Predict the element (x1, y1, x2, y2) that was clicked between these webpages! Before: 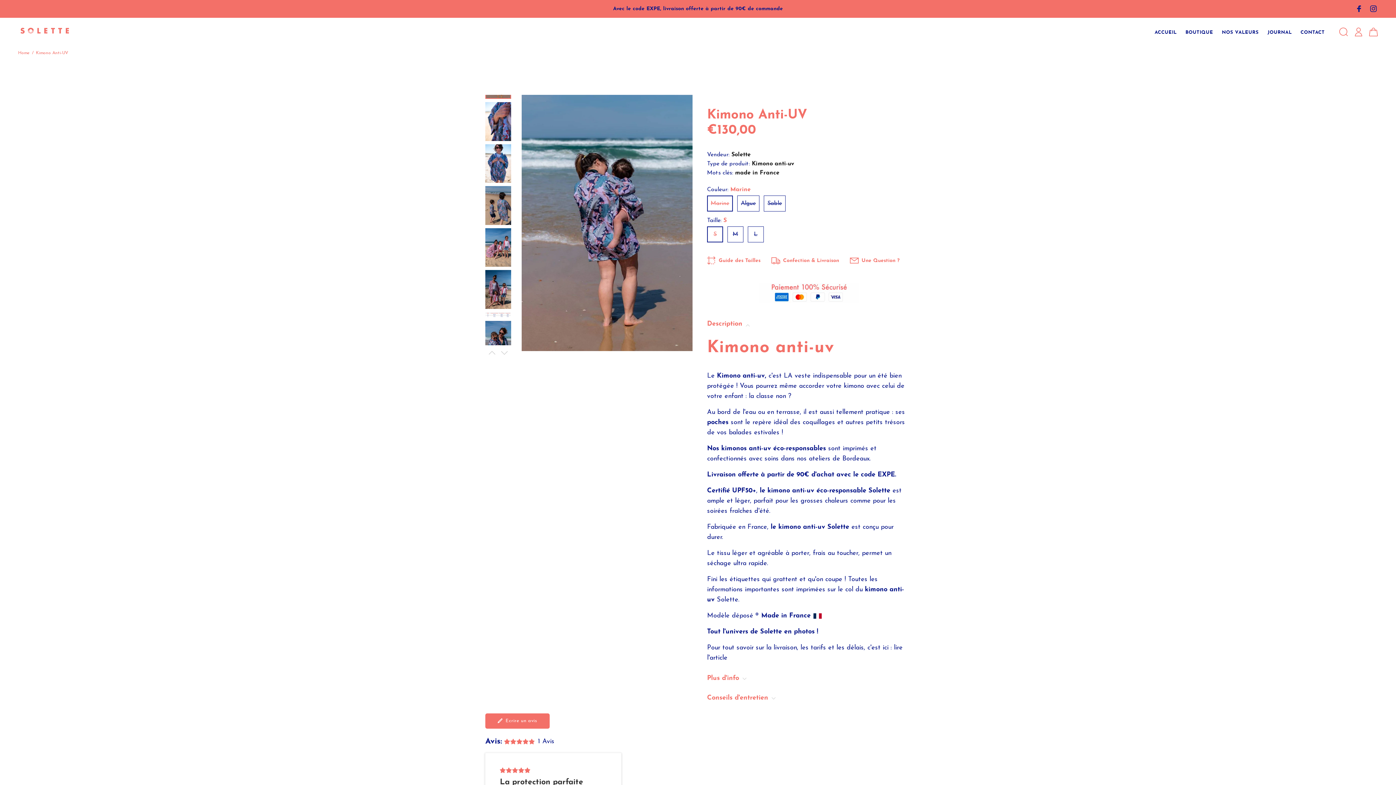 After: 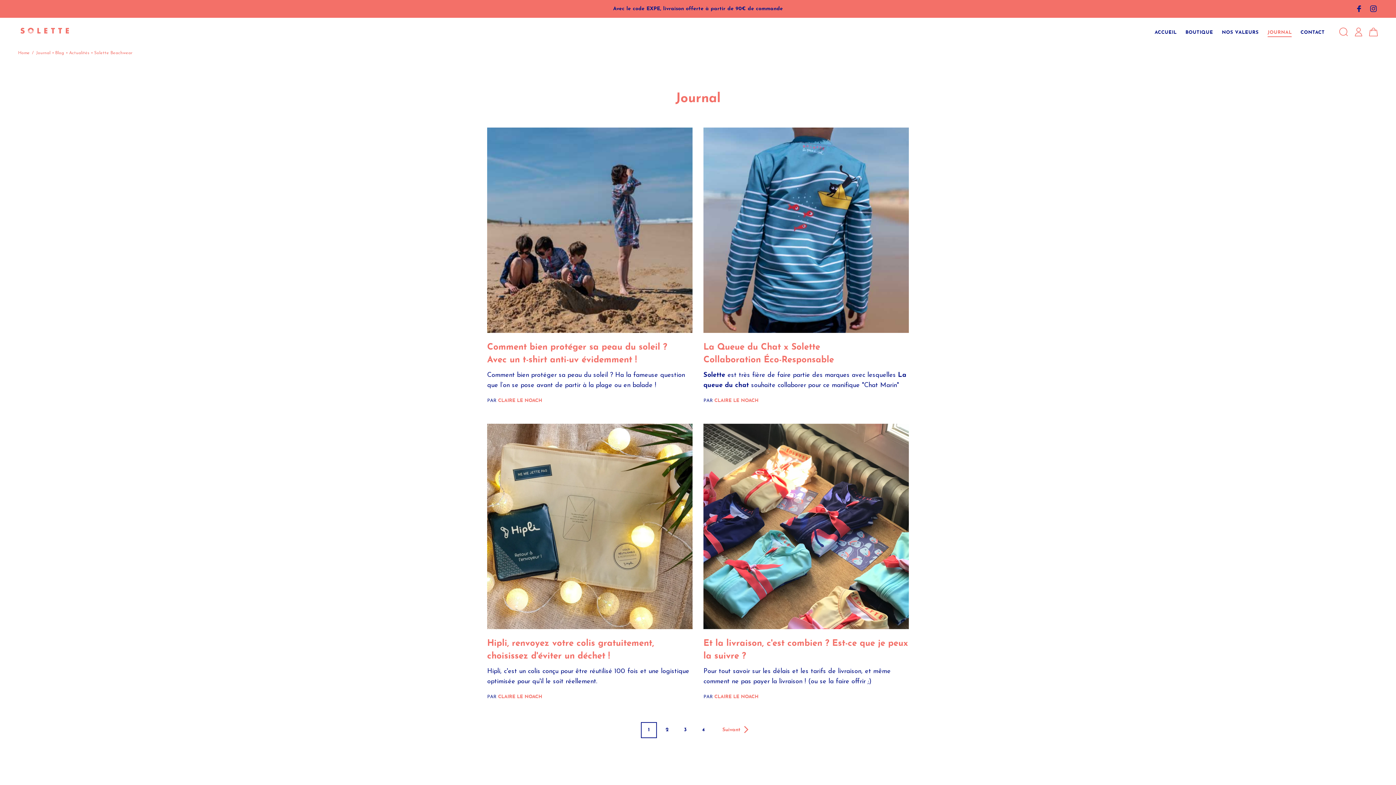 Action: bbox: (1263, 18, 1296, 47) label: JOURNAL